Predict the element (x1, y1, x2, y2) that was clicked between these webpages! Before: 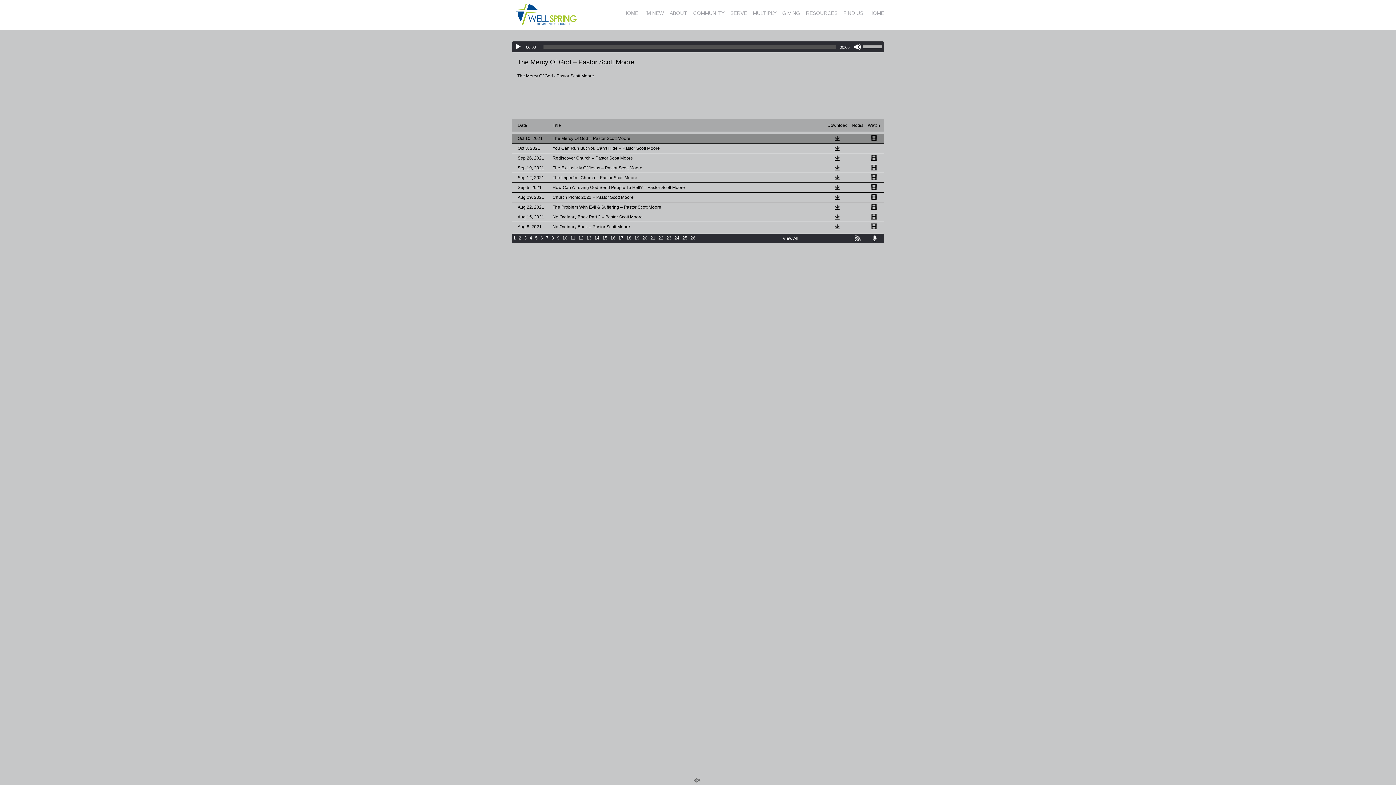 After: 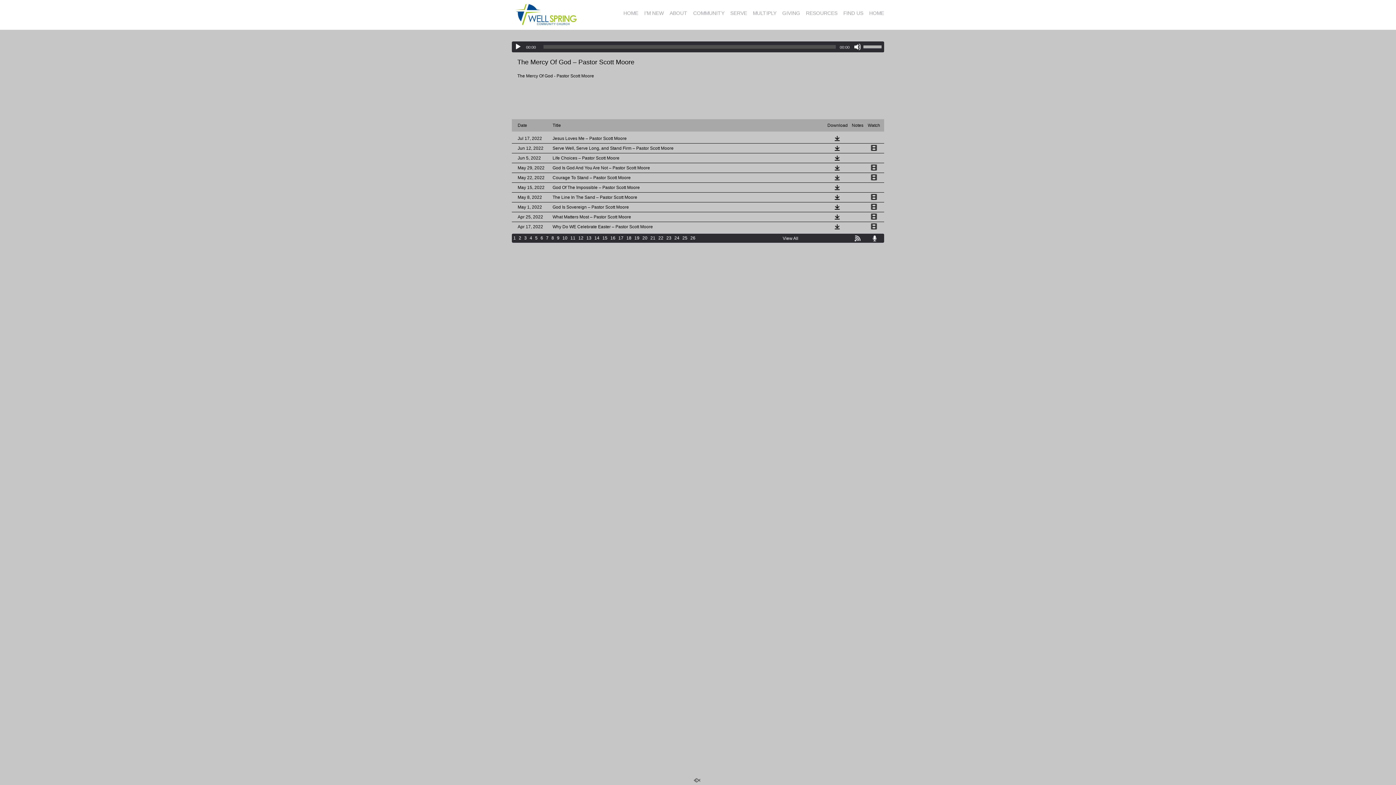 Action: label: 7 bbox: (545, 235, 549, 240)